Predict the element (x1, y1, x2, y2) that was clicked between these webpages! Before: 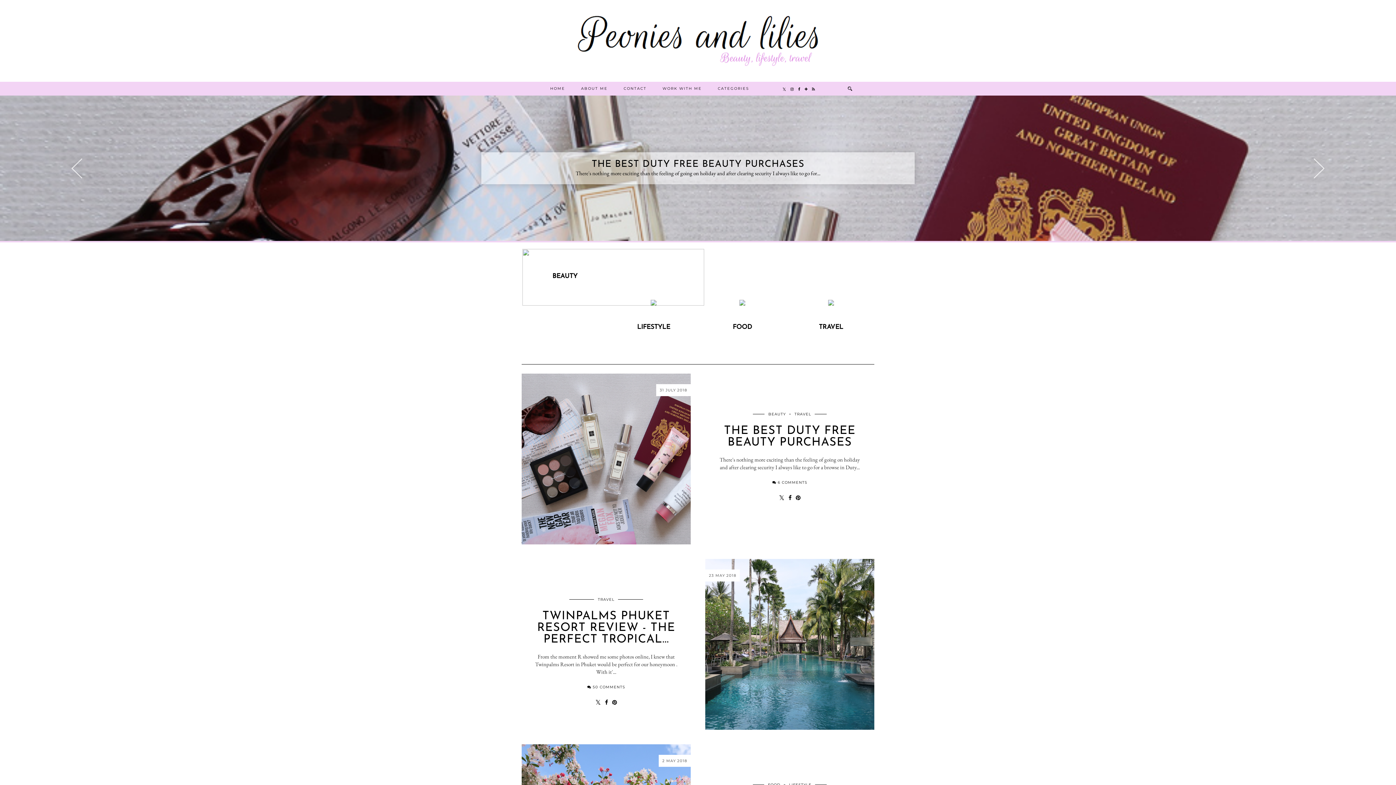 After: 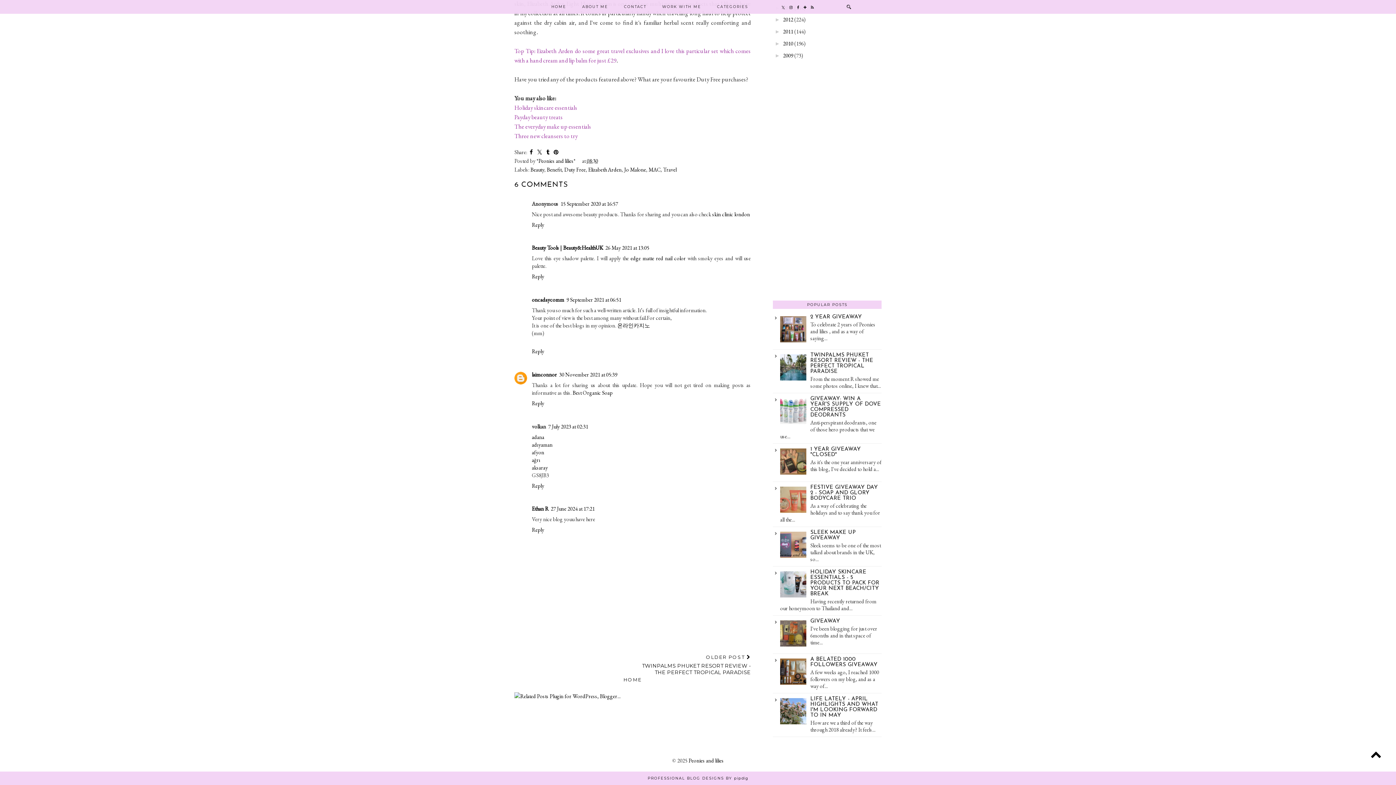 Action: bbox: (777, 480, 807, 485) label: 6 COMMENTS